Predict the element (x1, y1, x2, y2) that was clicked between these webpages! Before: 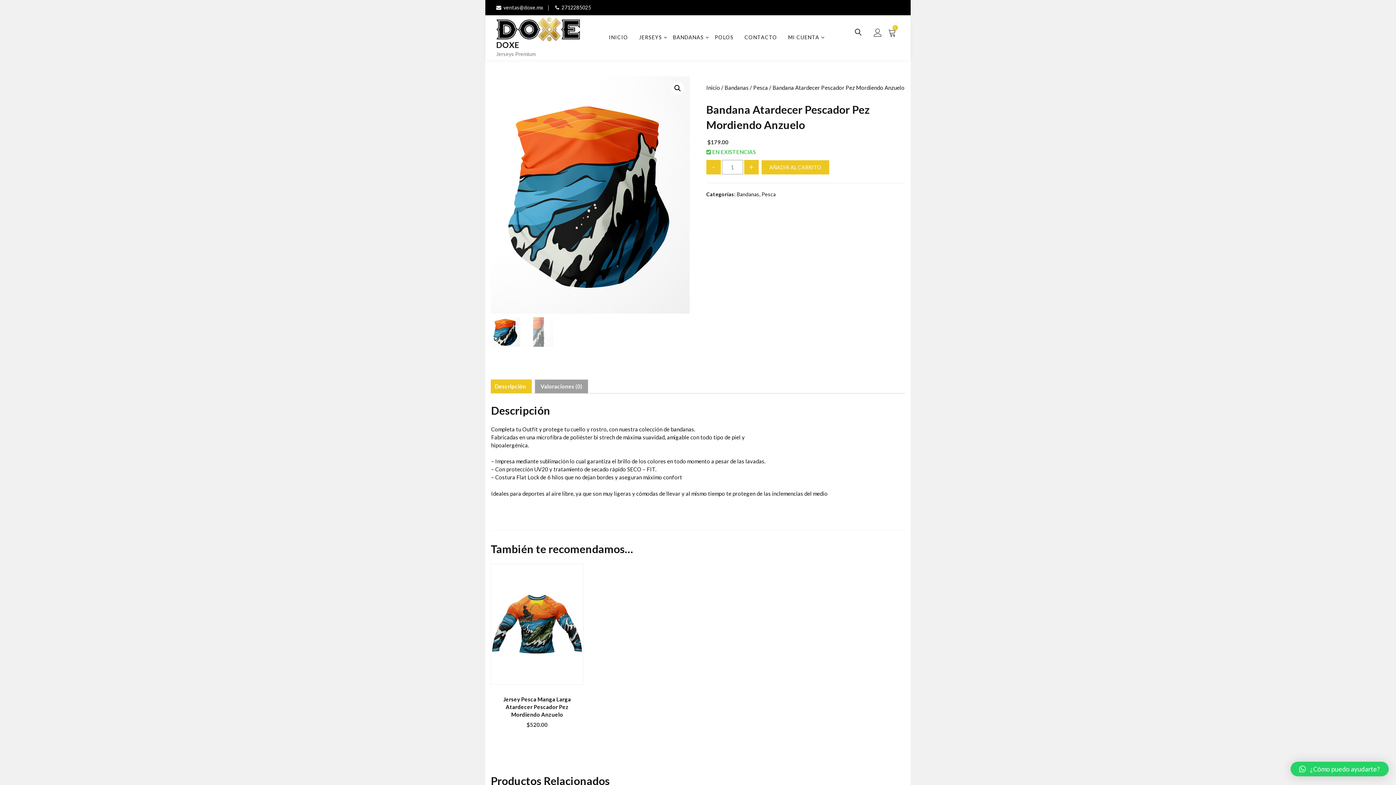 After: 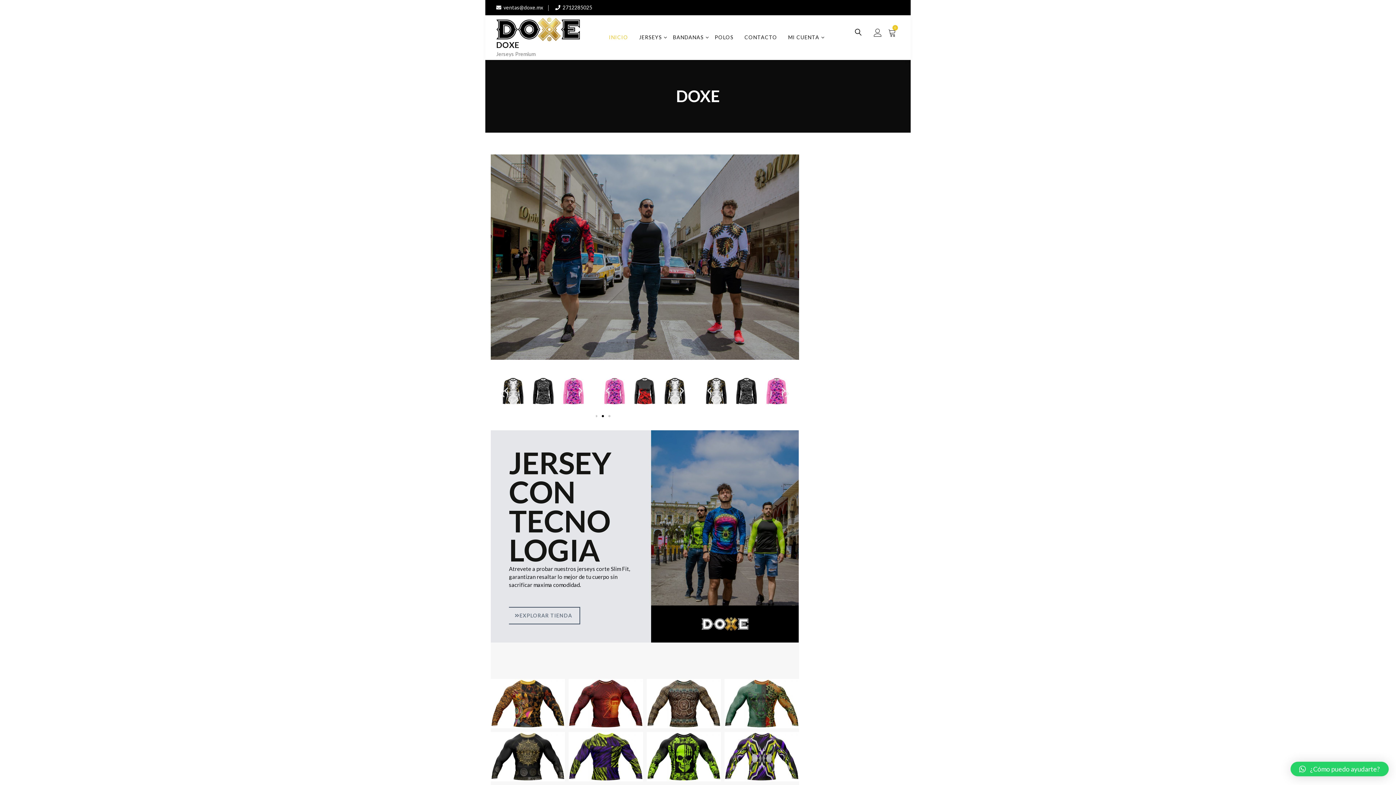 Action: bbox: (496, 24, 580, 32)